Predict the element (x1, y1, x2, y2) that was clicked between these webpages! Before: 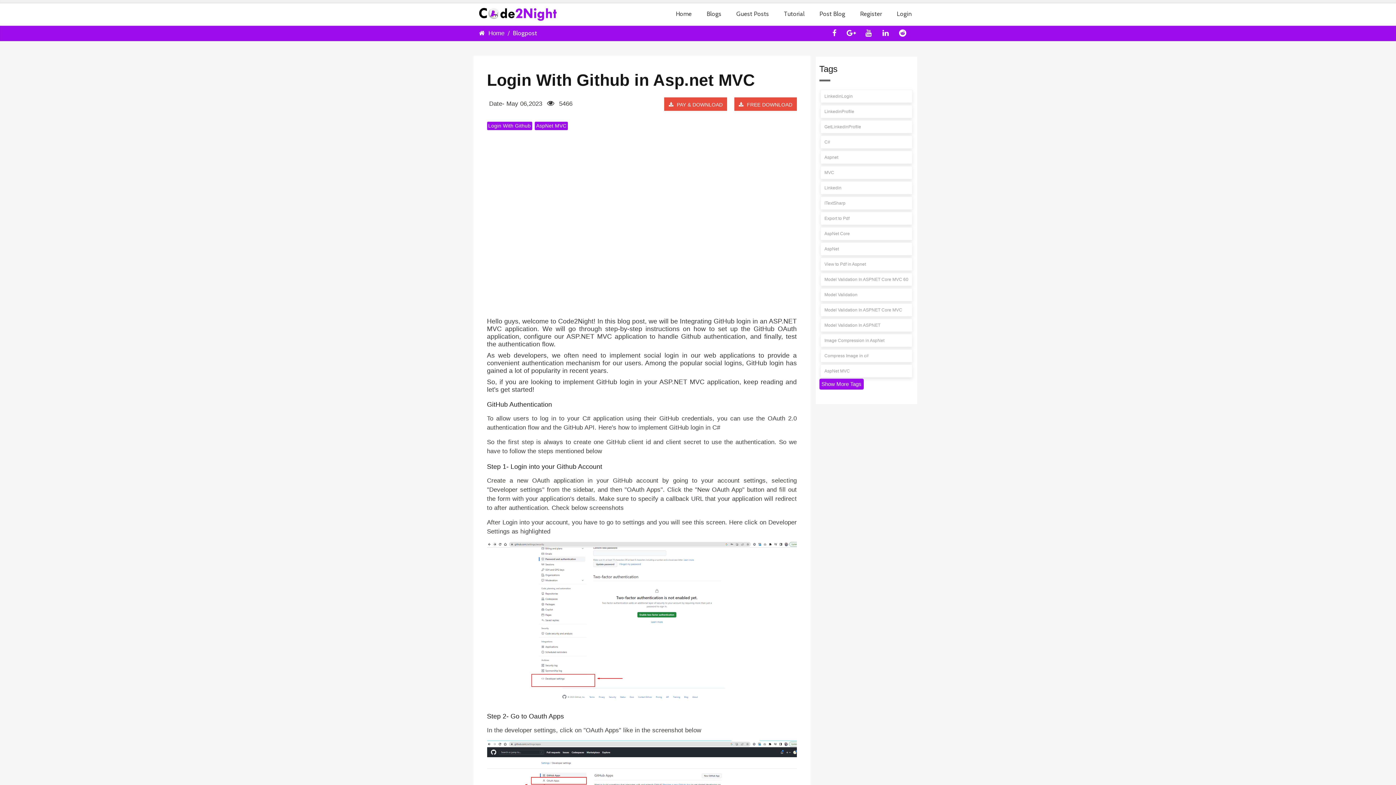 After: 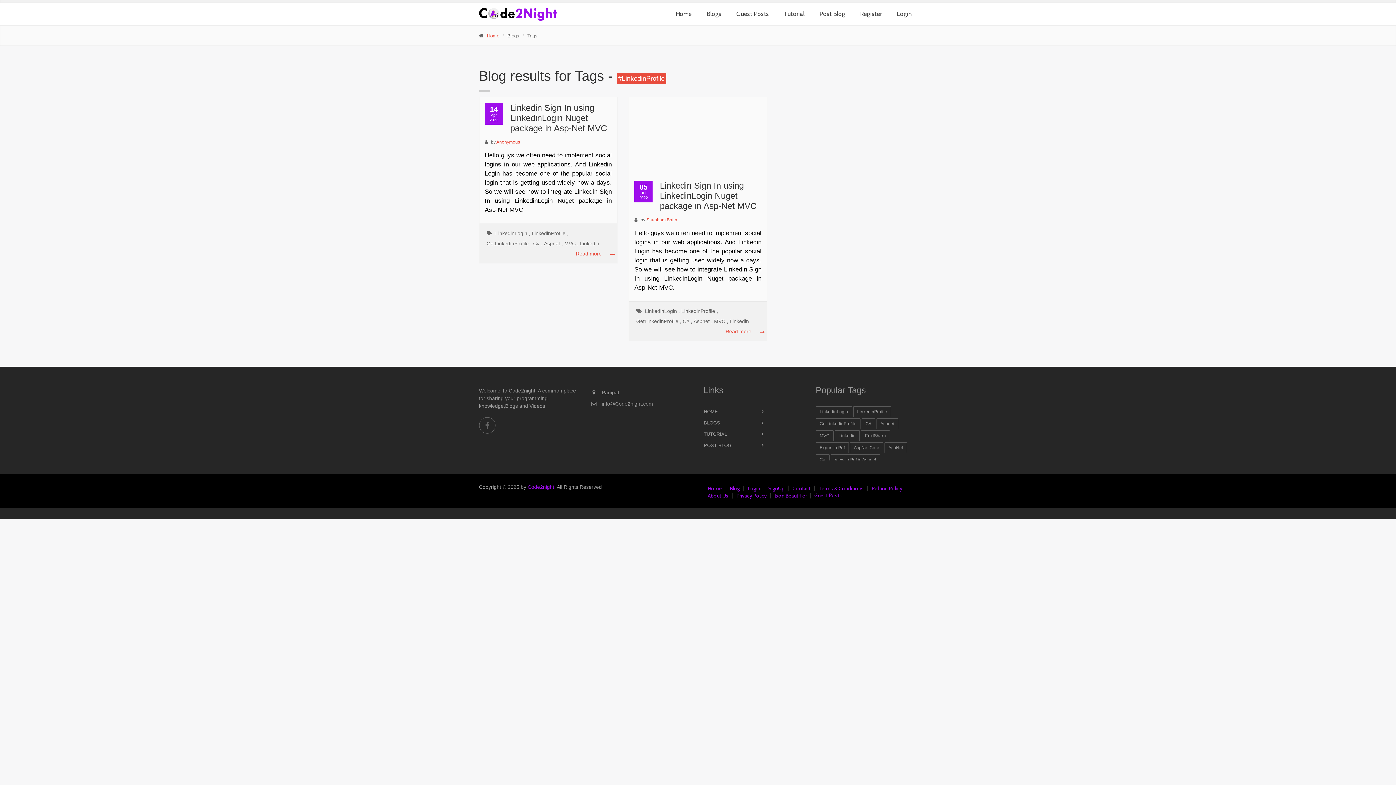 Action: label: LinkedinProfile bbox: (820, 105, 912, 118)